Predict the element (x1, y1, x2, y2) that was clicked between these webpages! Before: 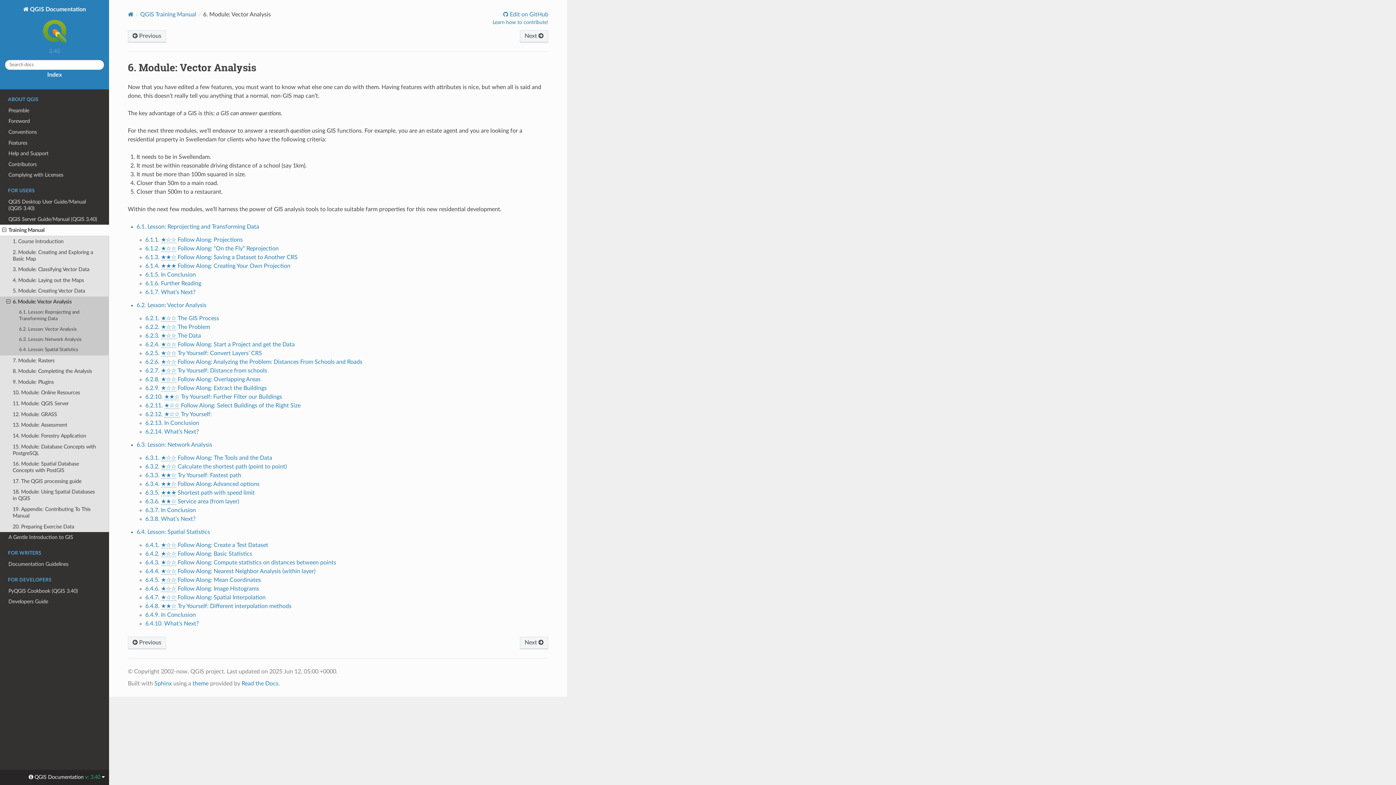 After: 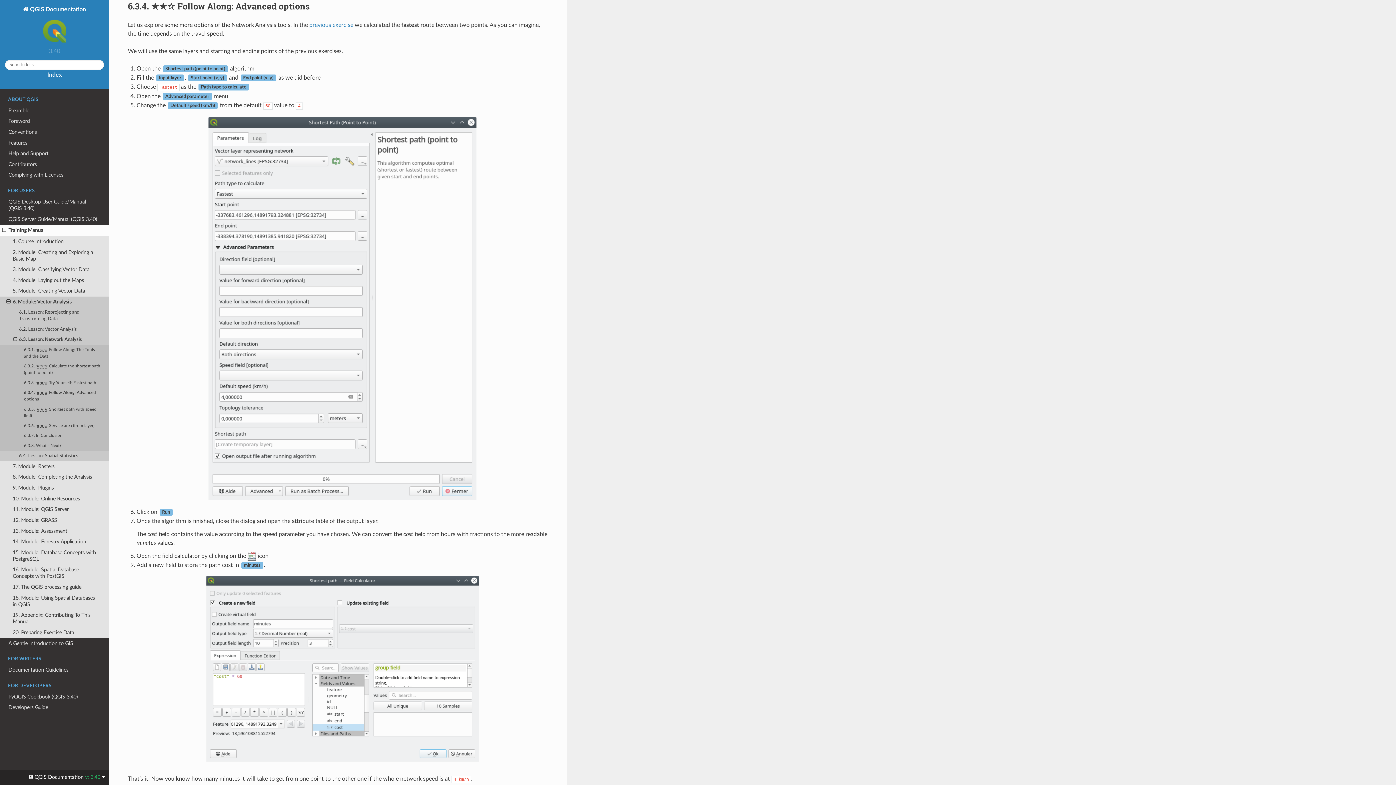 Action: label: 6.3.4. ★★☆ Follow Along: Advanced options bbox: (145, 481, 259, 487)